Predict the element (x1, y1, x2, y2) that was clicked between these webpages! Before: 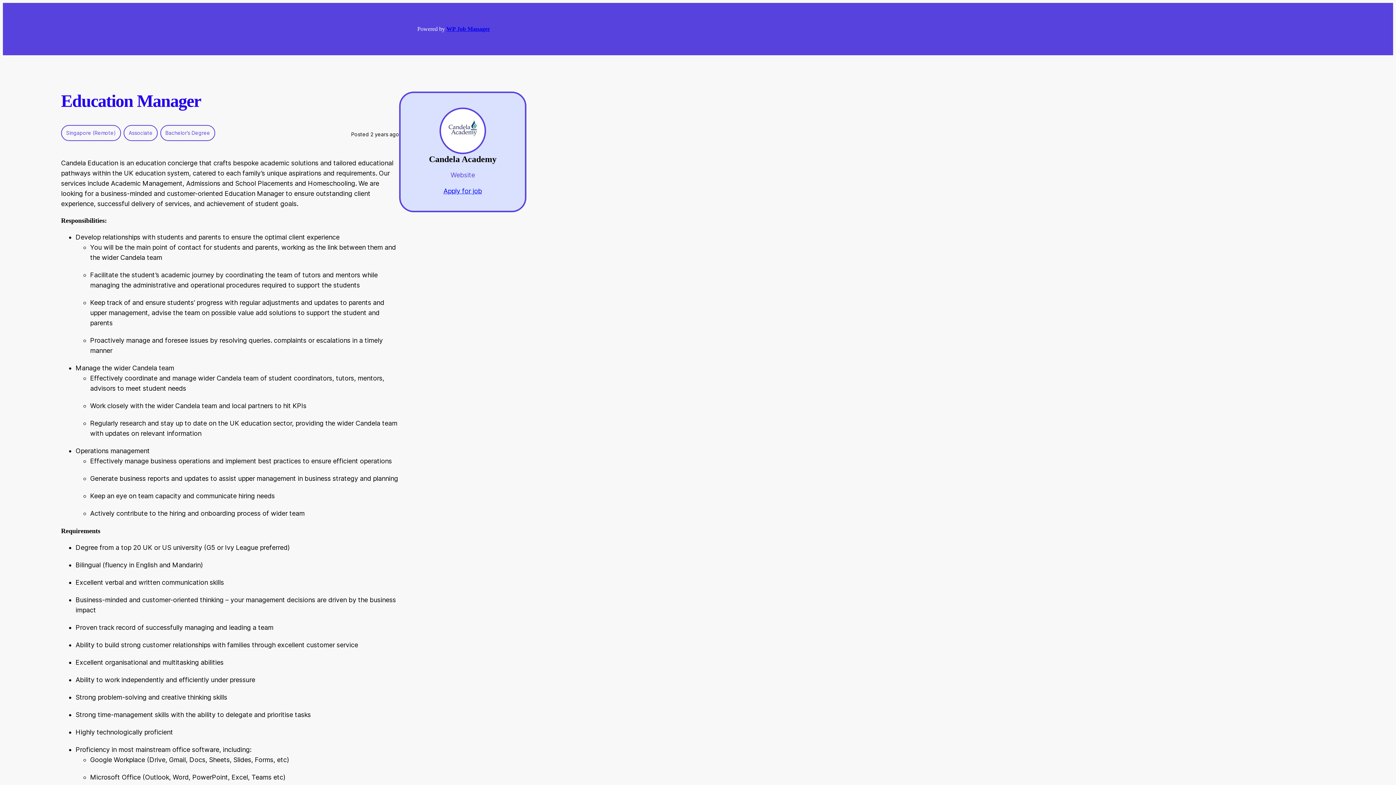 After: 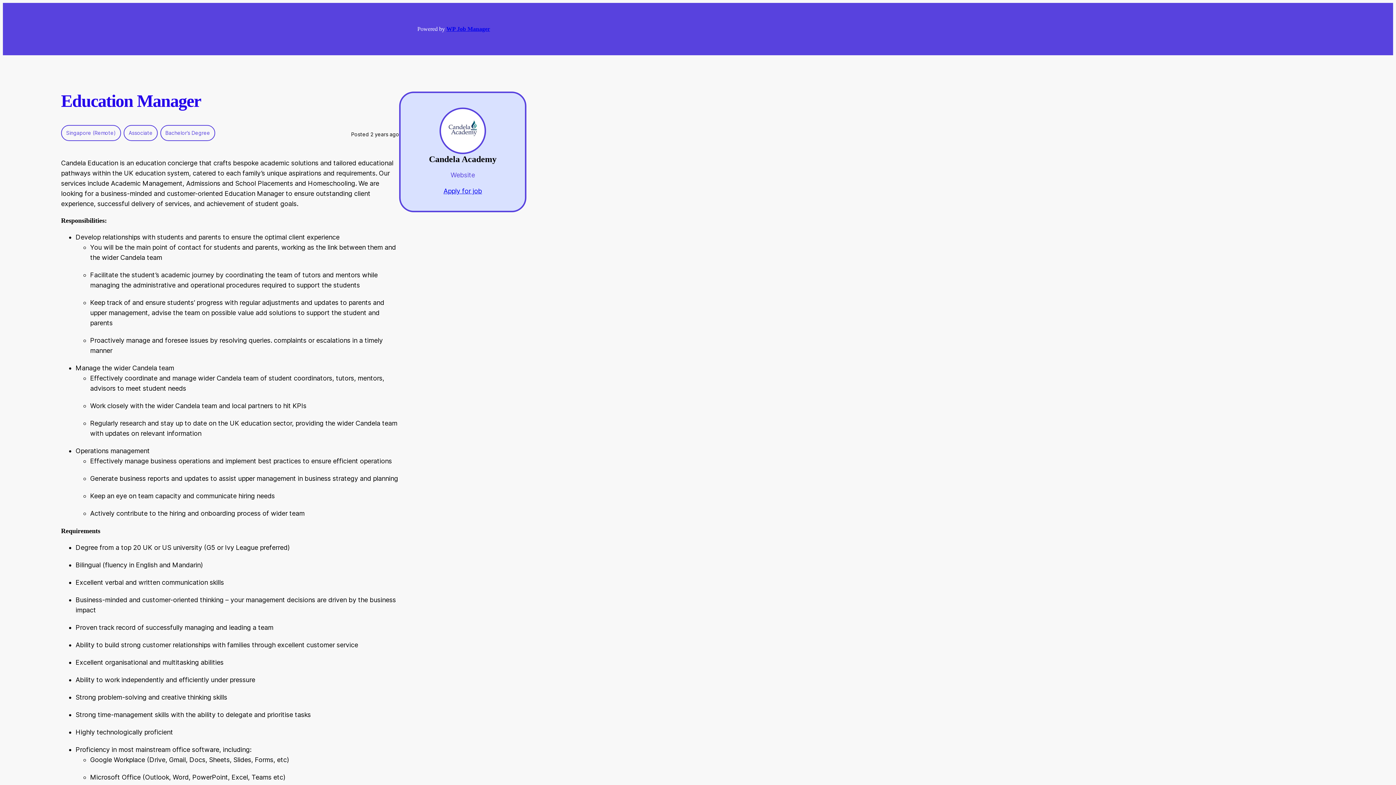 Action: bbox: (66, 129, 116, 136) label: Singapore (Remote)